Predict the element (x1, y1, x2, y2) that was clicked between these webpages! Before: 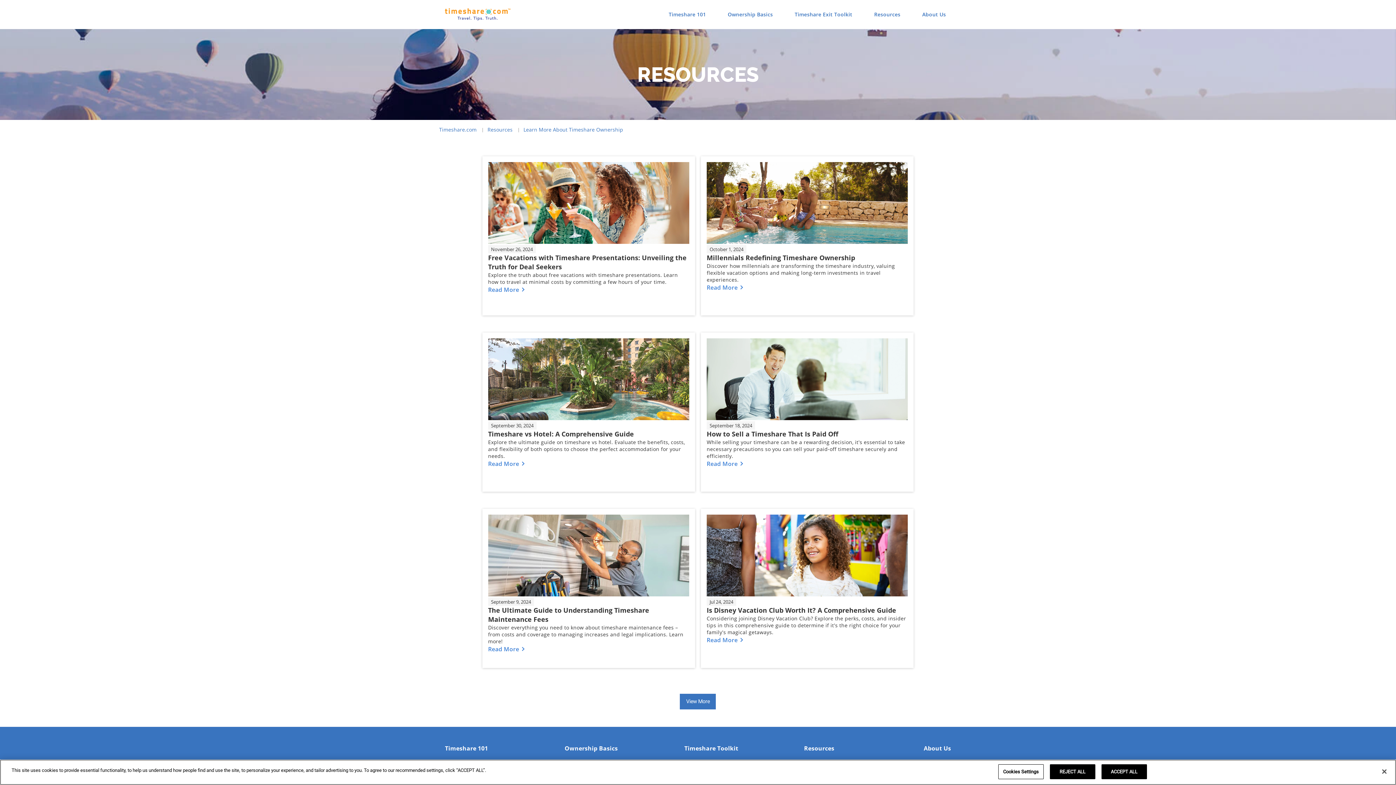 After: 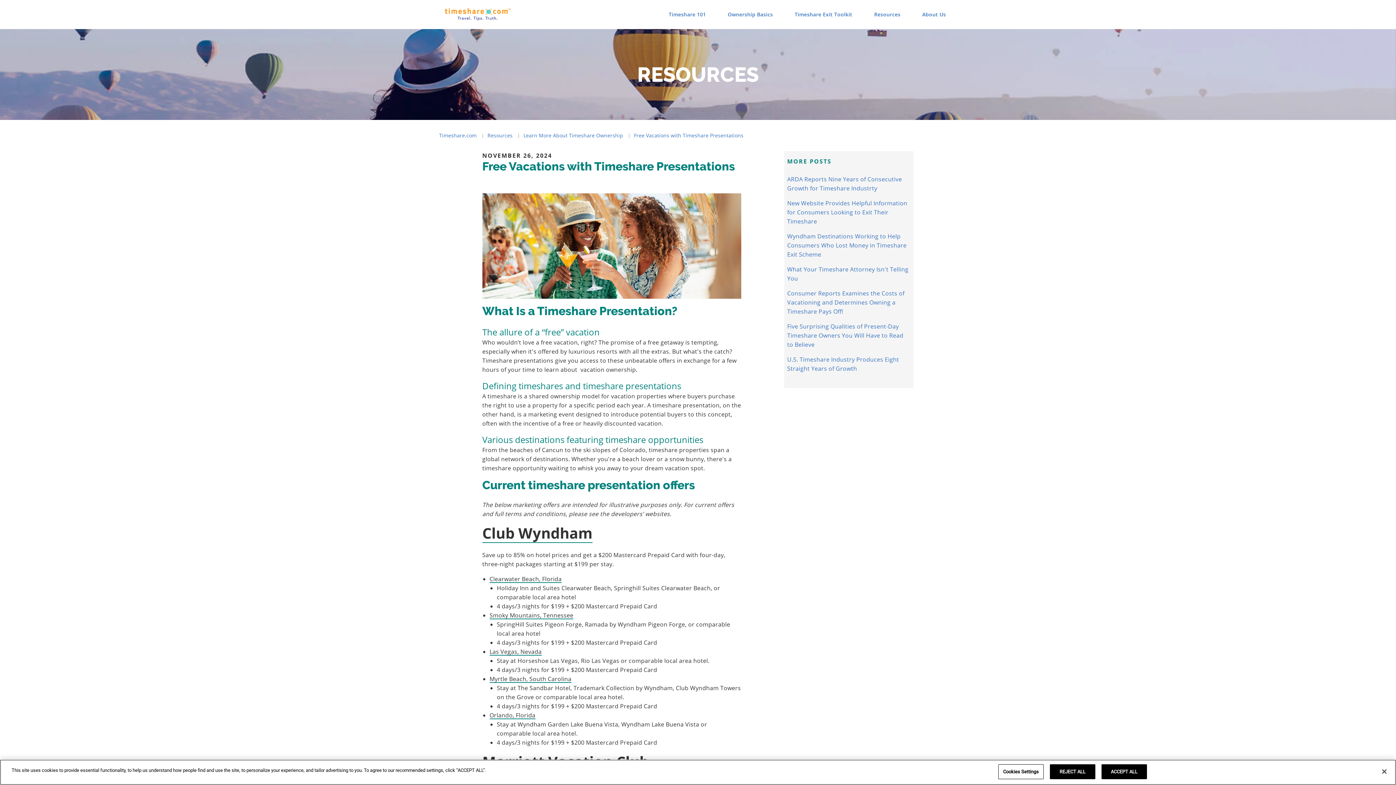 Action: bbox: (488, 199, 689, 205)